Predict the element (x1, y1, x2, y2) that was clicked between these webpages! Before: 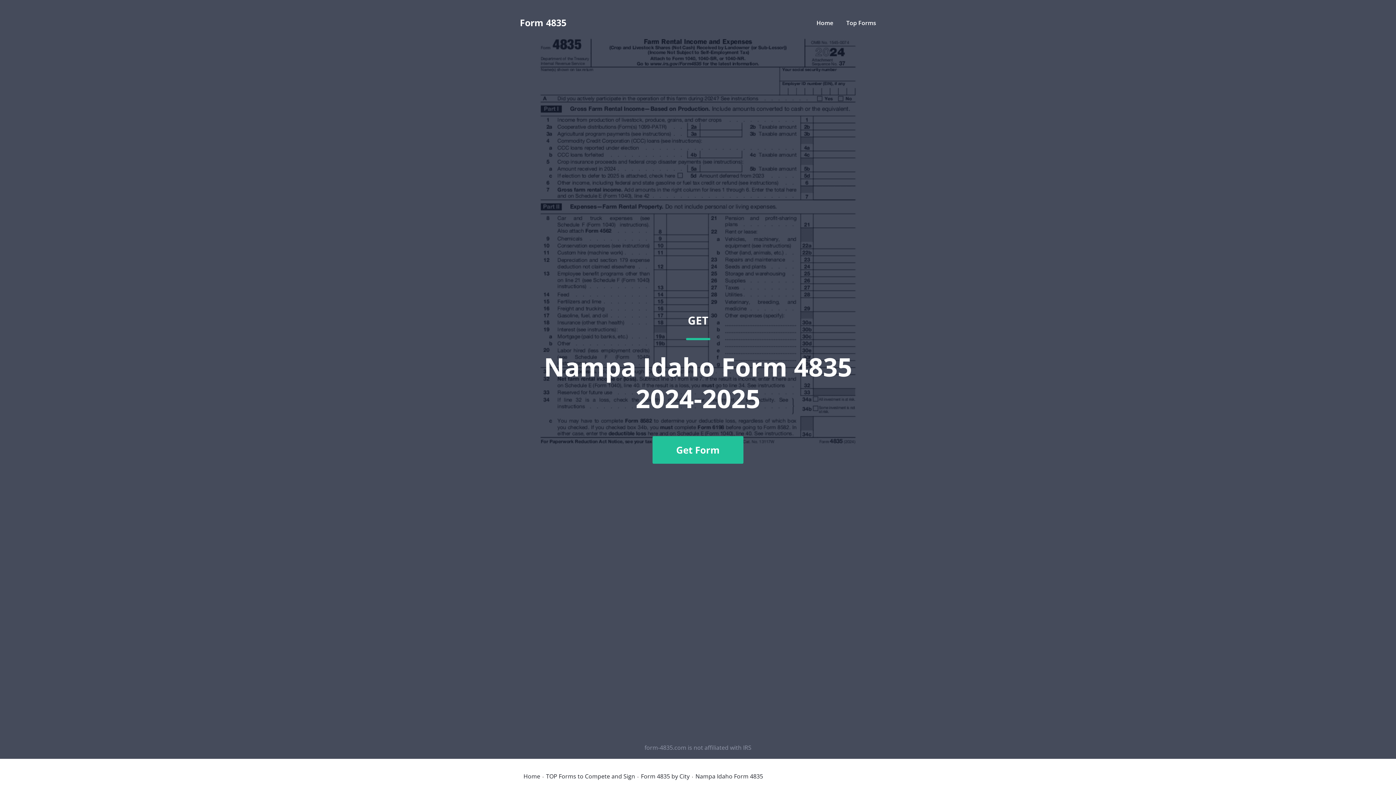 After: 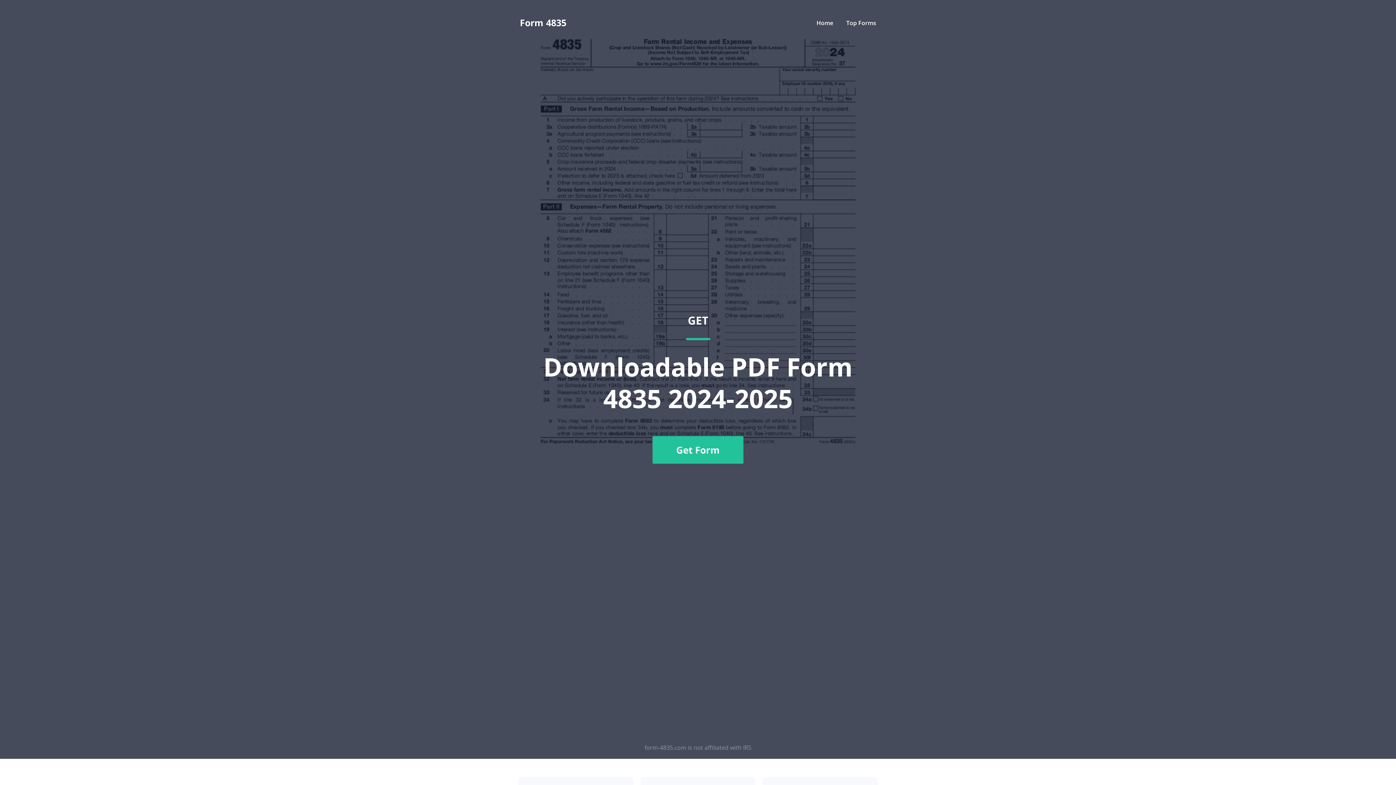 Action: label: Home bbox: (816, 18, 833, 26)